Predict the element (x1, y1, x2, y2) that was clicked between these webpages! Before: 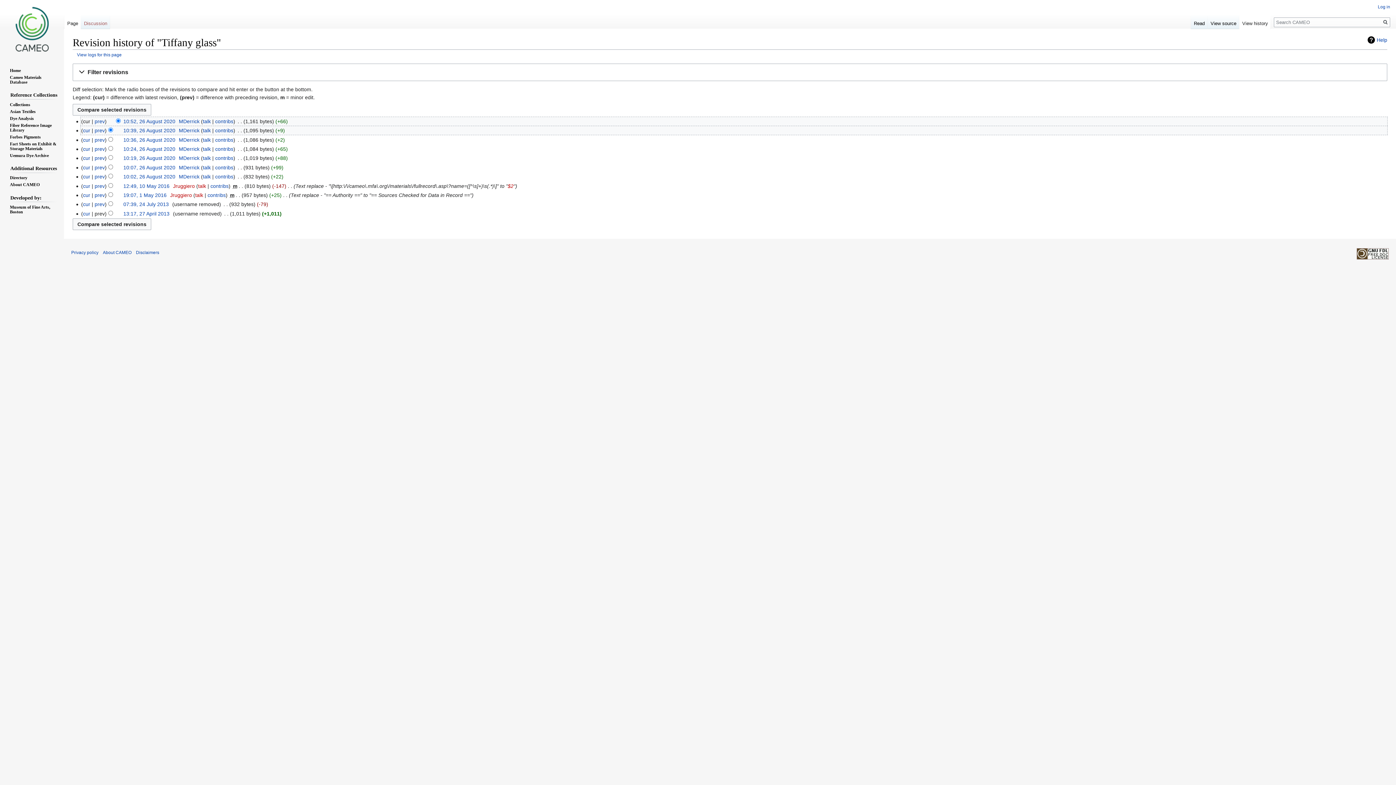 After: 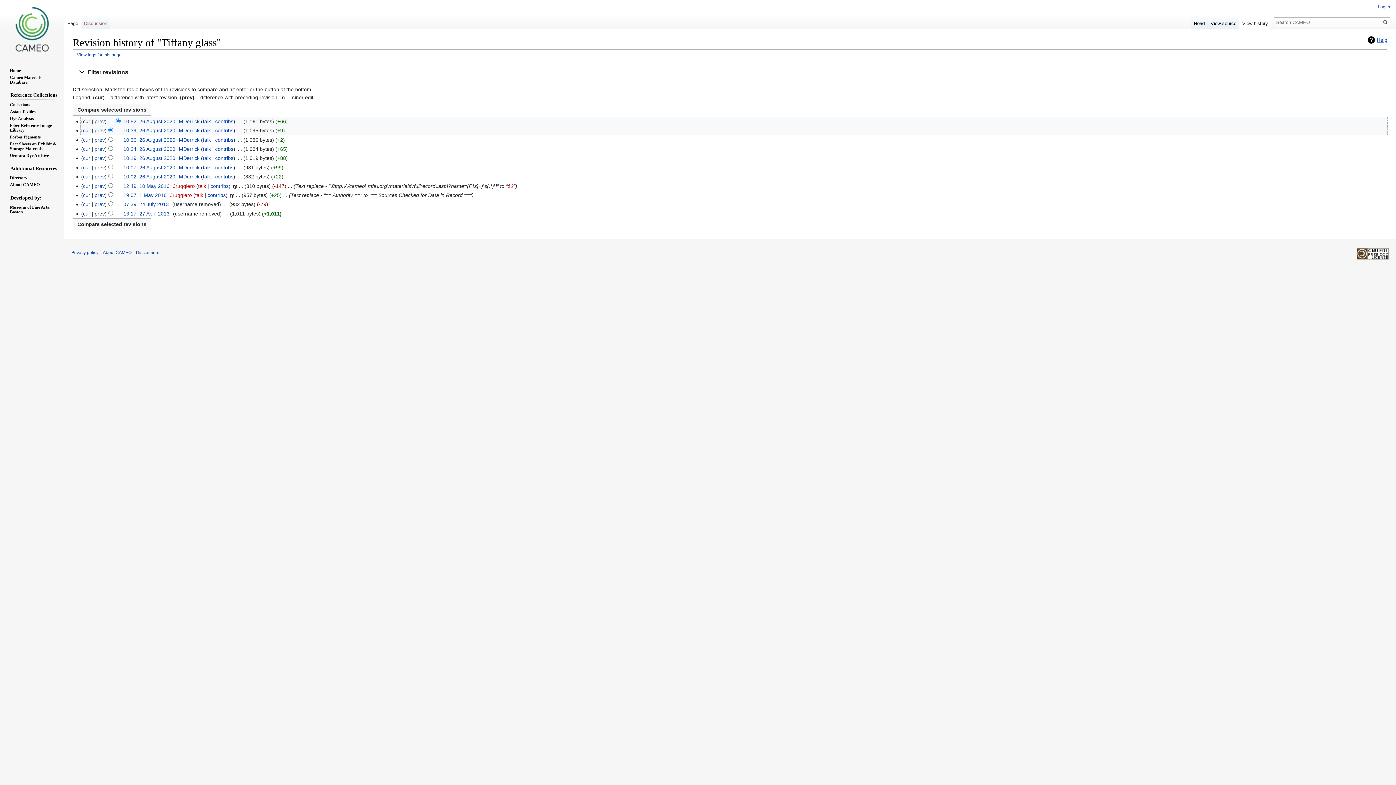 Action: label: Help bbox: (1368, 36, 1387, 43)